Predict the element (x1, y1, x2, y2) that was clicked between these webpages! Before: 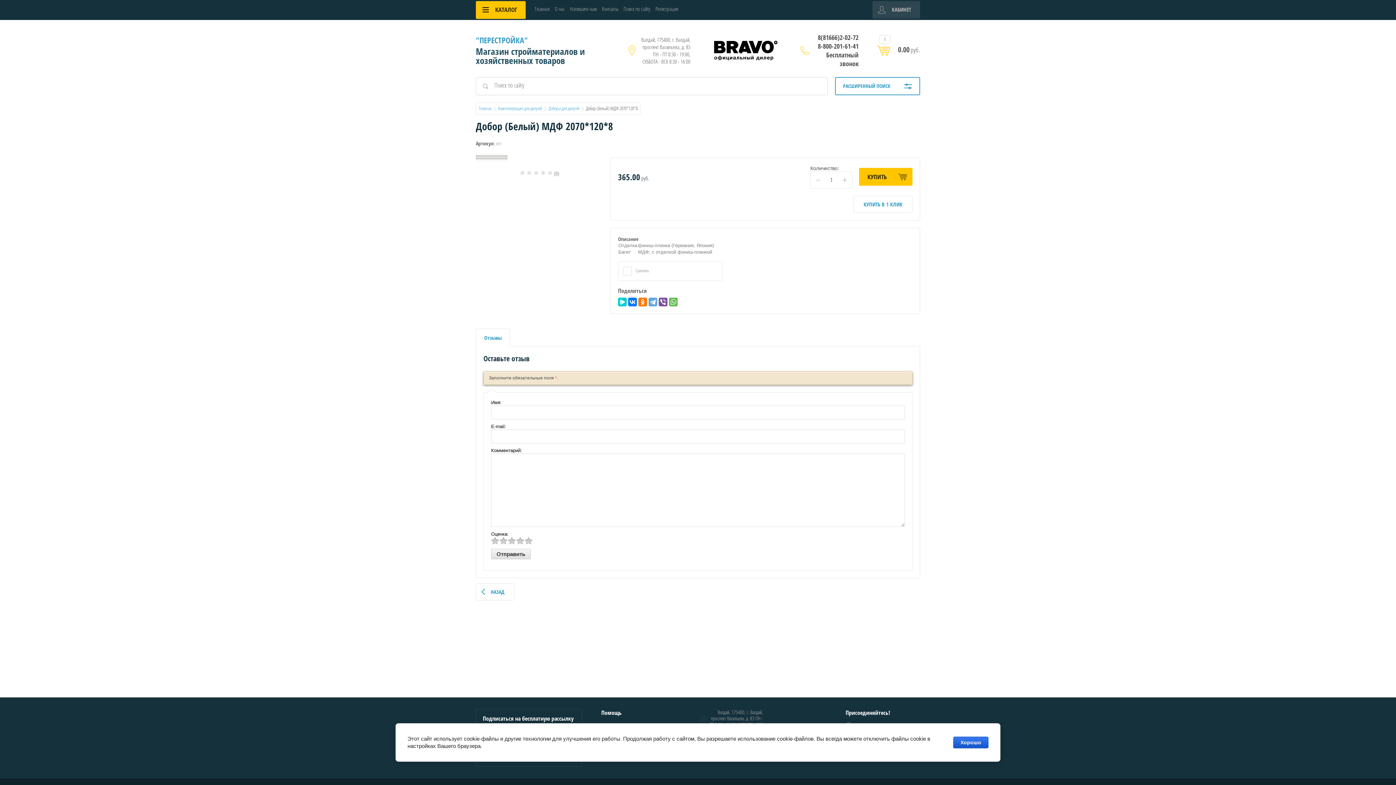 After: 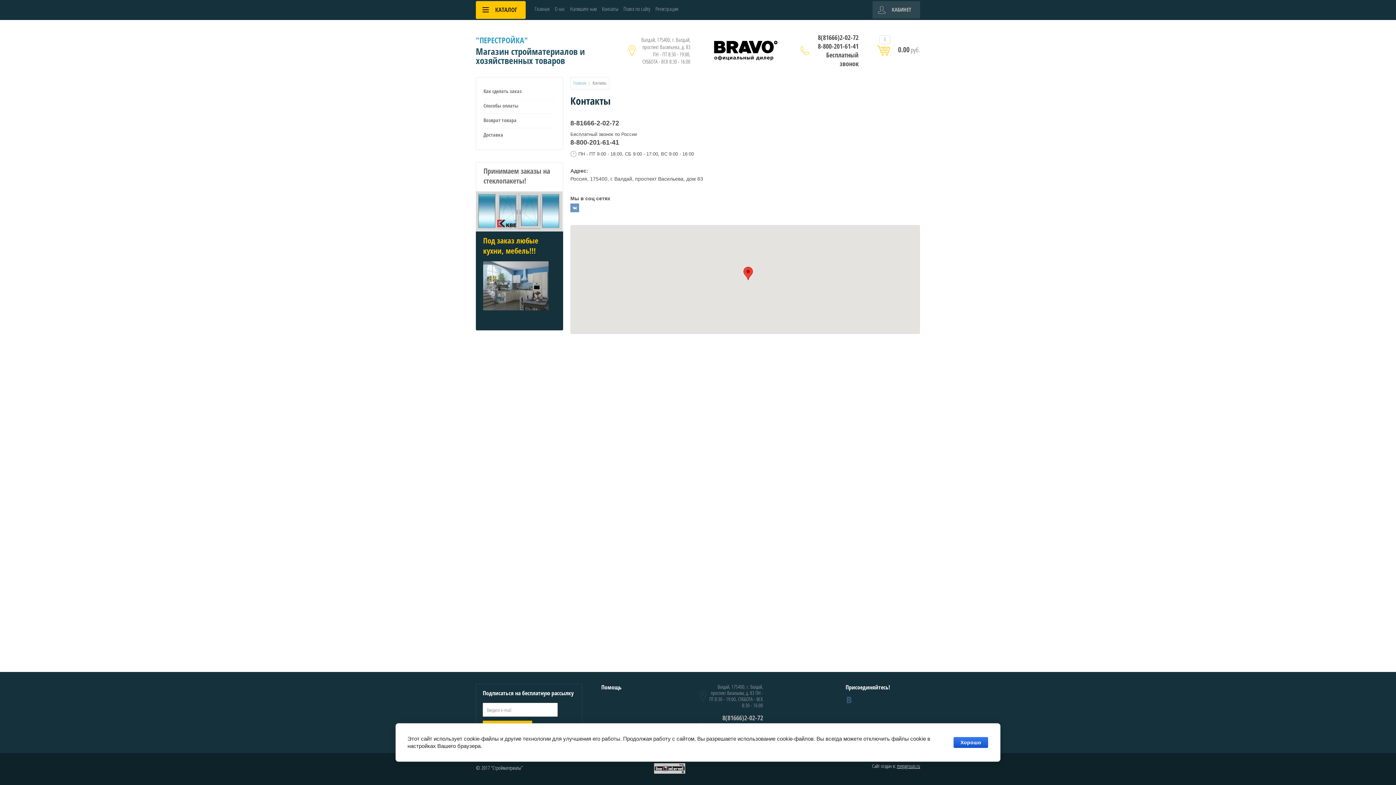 Action: bbox: (602, 5, 618, 12) label: Контакты